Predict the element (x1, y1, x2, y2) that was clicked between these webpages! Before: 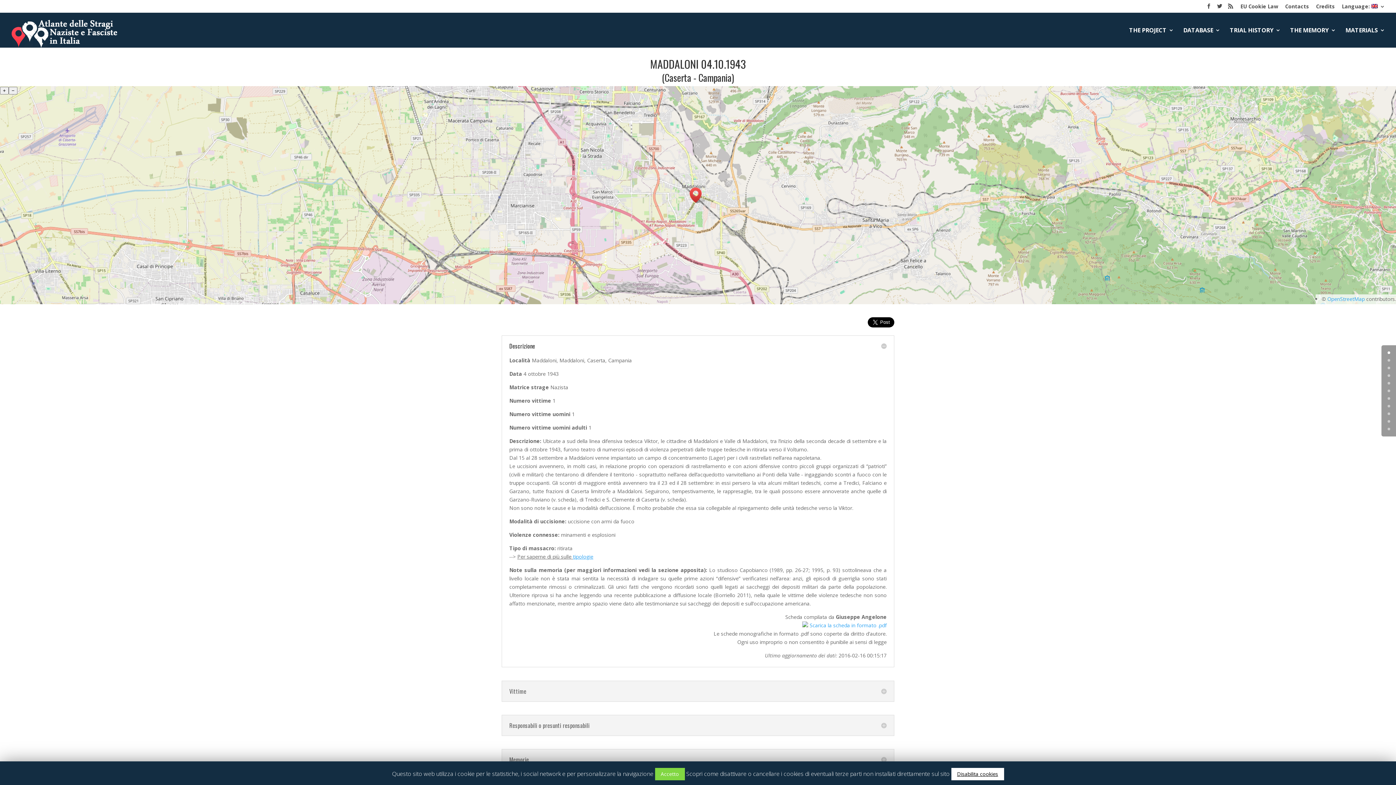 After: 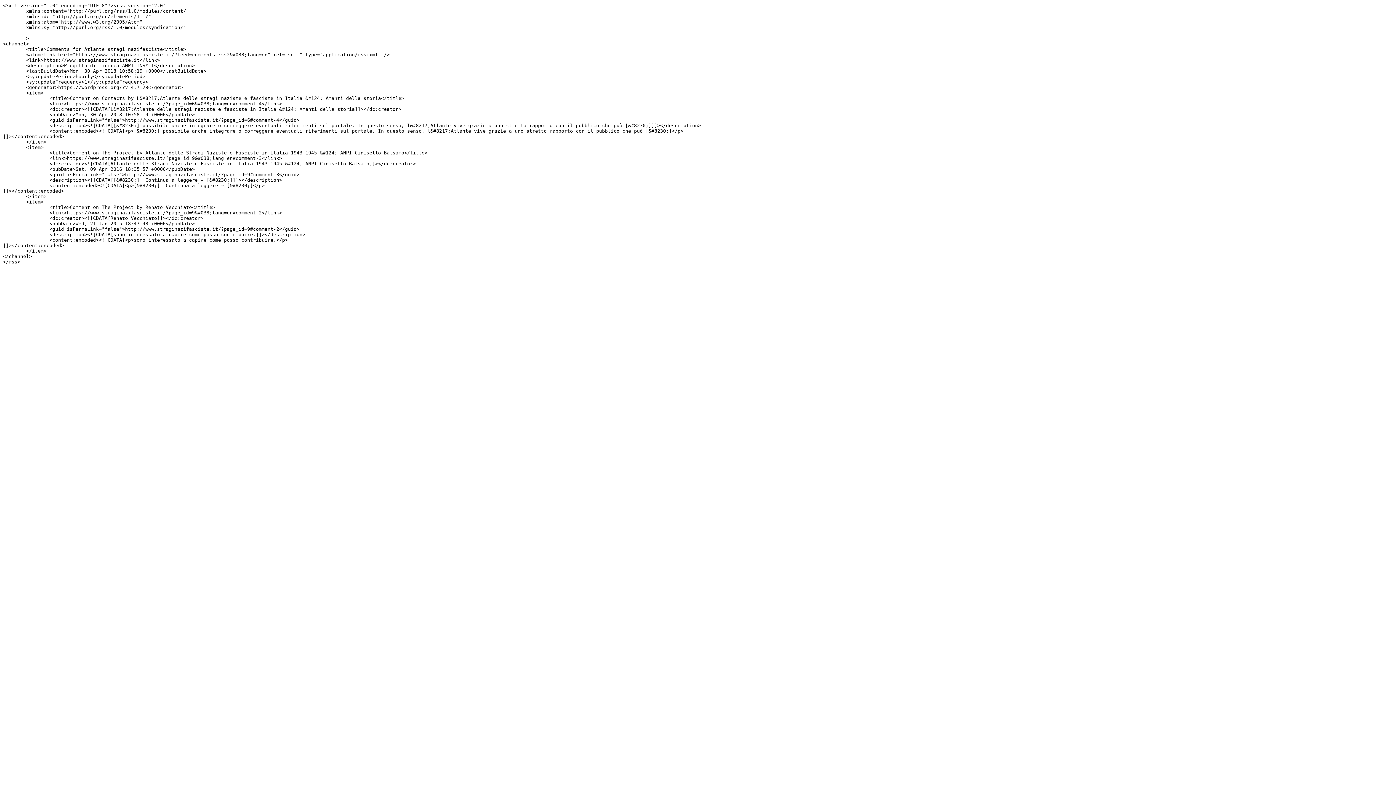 Action: bbox: (1228, 3, 1233, 12)